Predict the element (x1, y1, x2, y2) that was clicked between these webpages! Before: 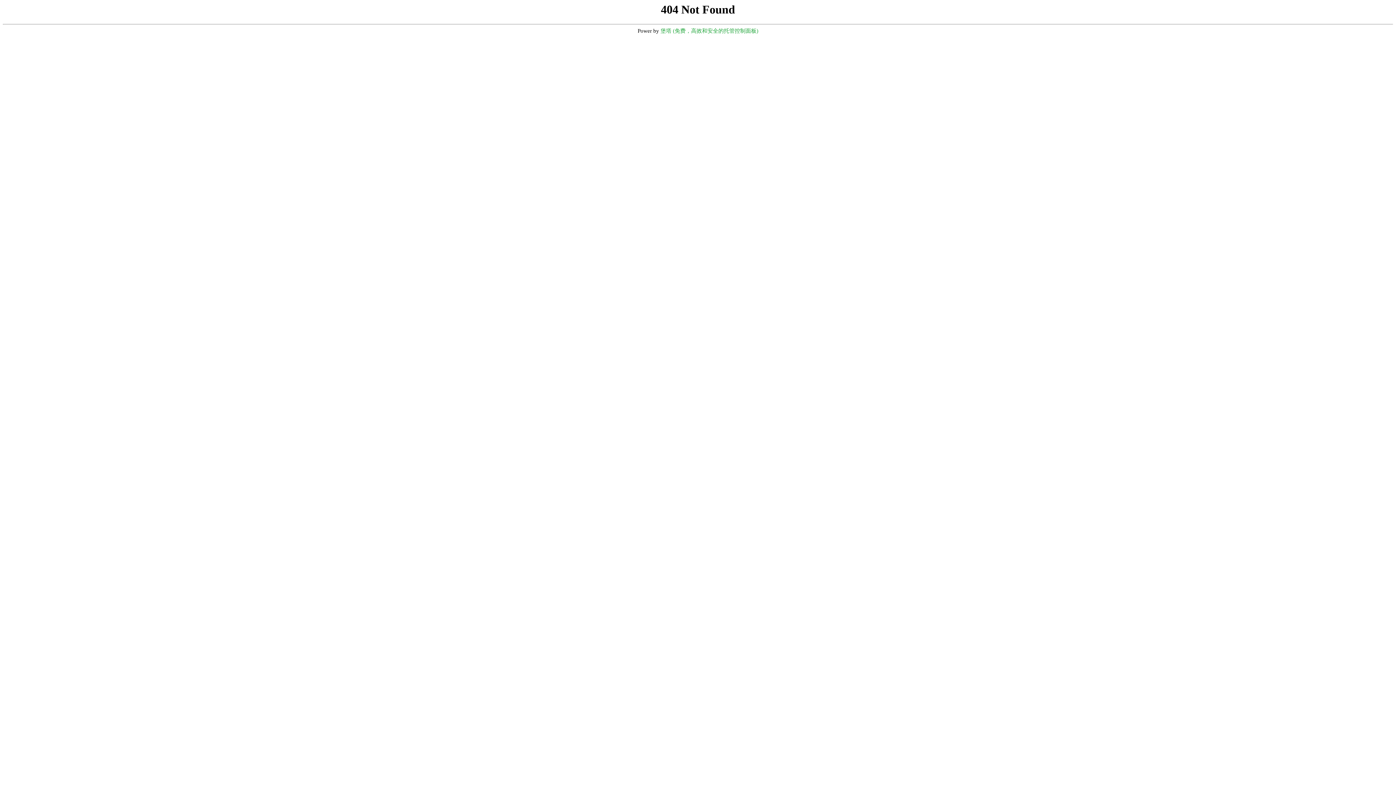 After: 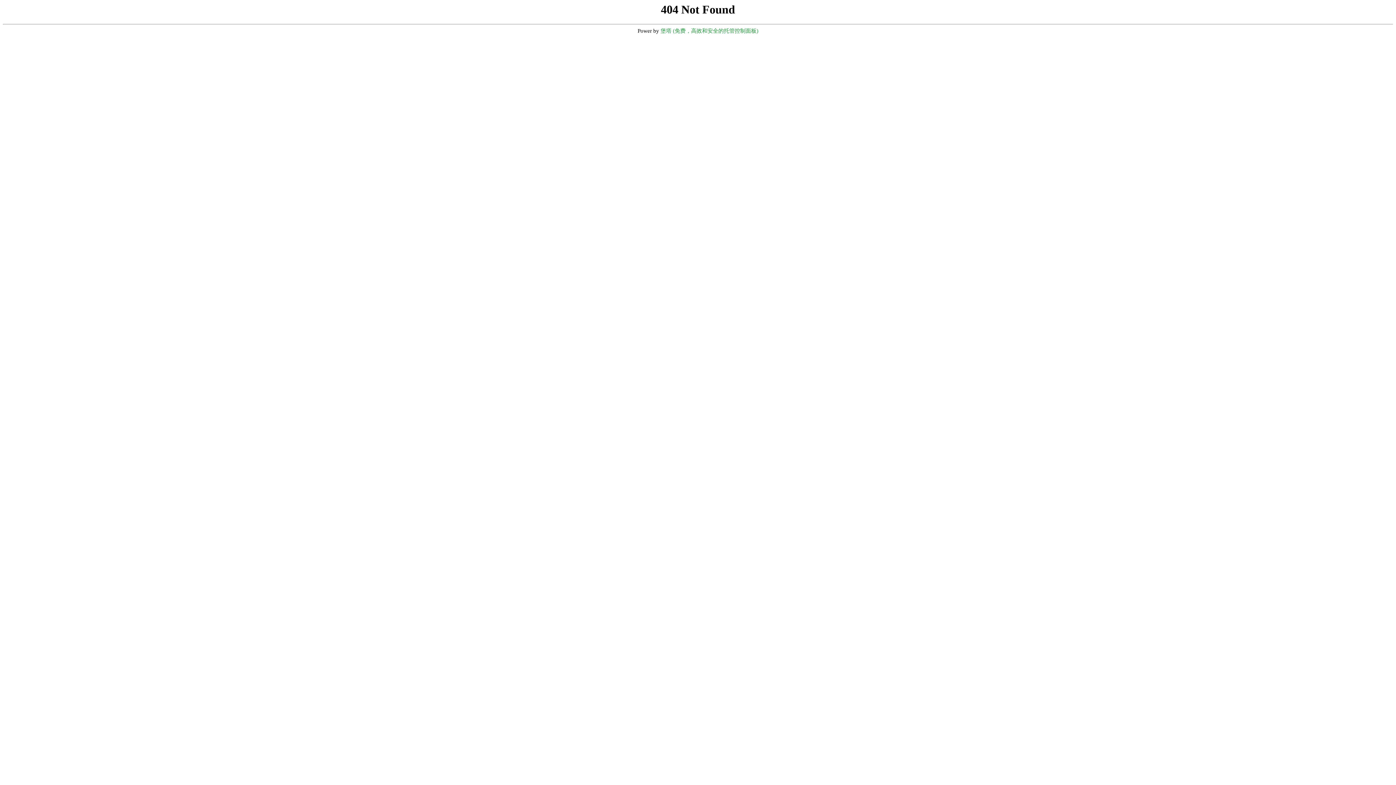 Action: label: 堡塔 (免费，高效和安全的托管控制面板) bbox: (660, 28, 758, 33)